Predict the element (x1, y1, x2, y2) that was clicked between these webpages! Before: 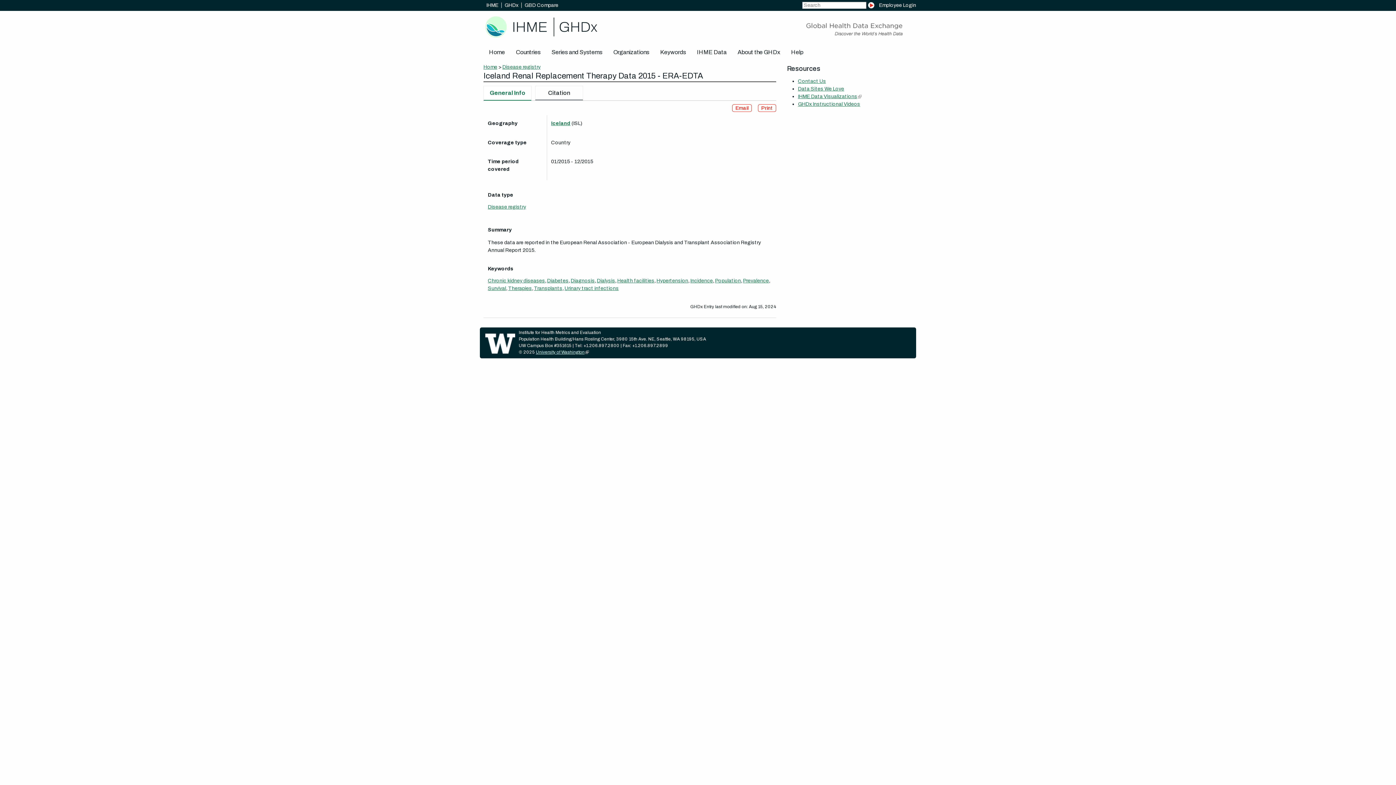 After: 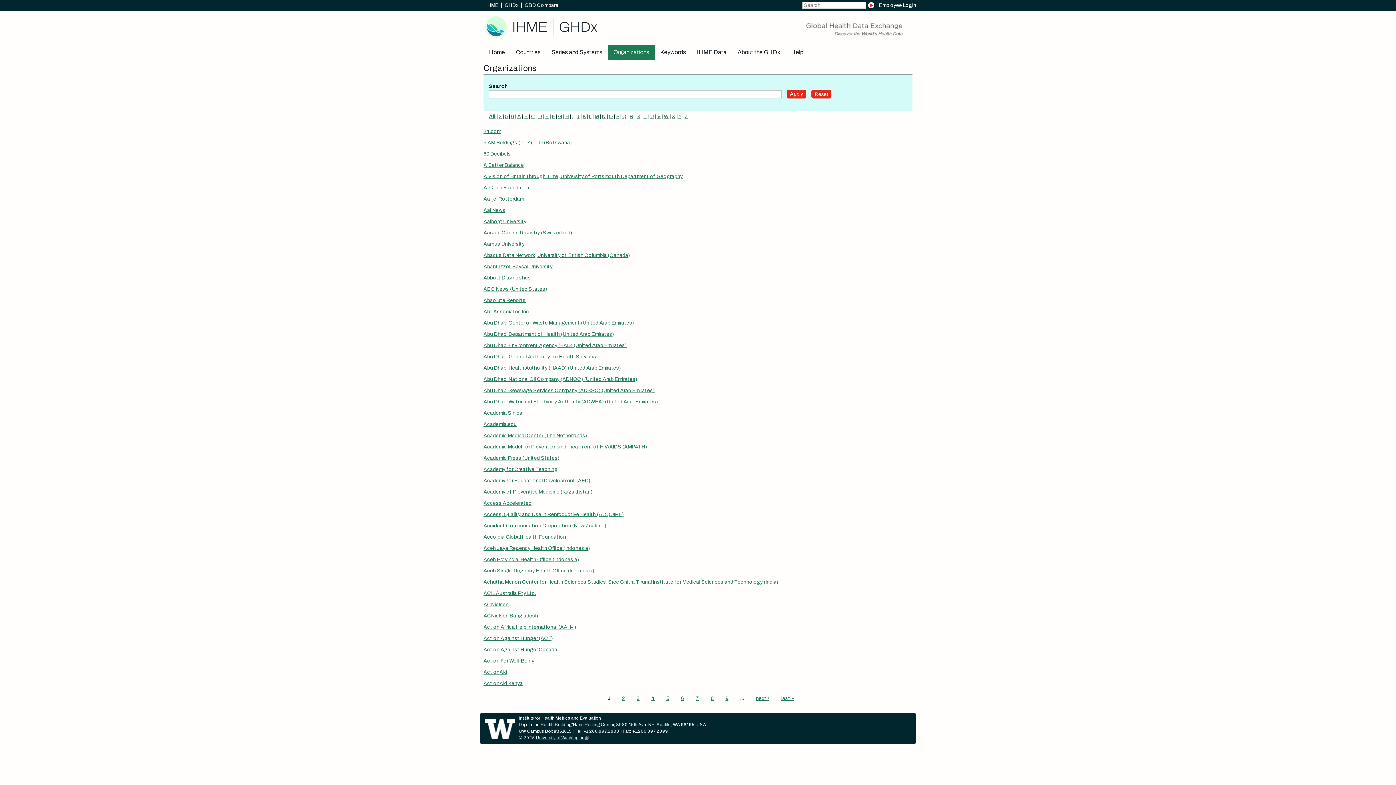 Action: bbox: (608, 45, 654, 59) label: Organizations